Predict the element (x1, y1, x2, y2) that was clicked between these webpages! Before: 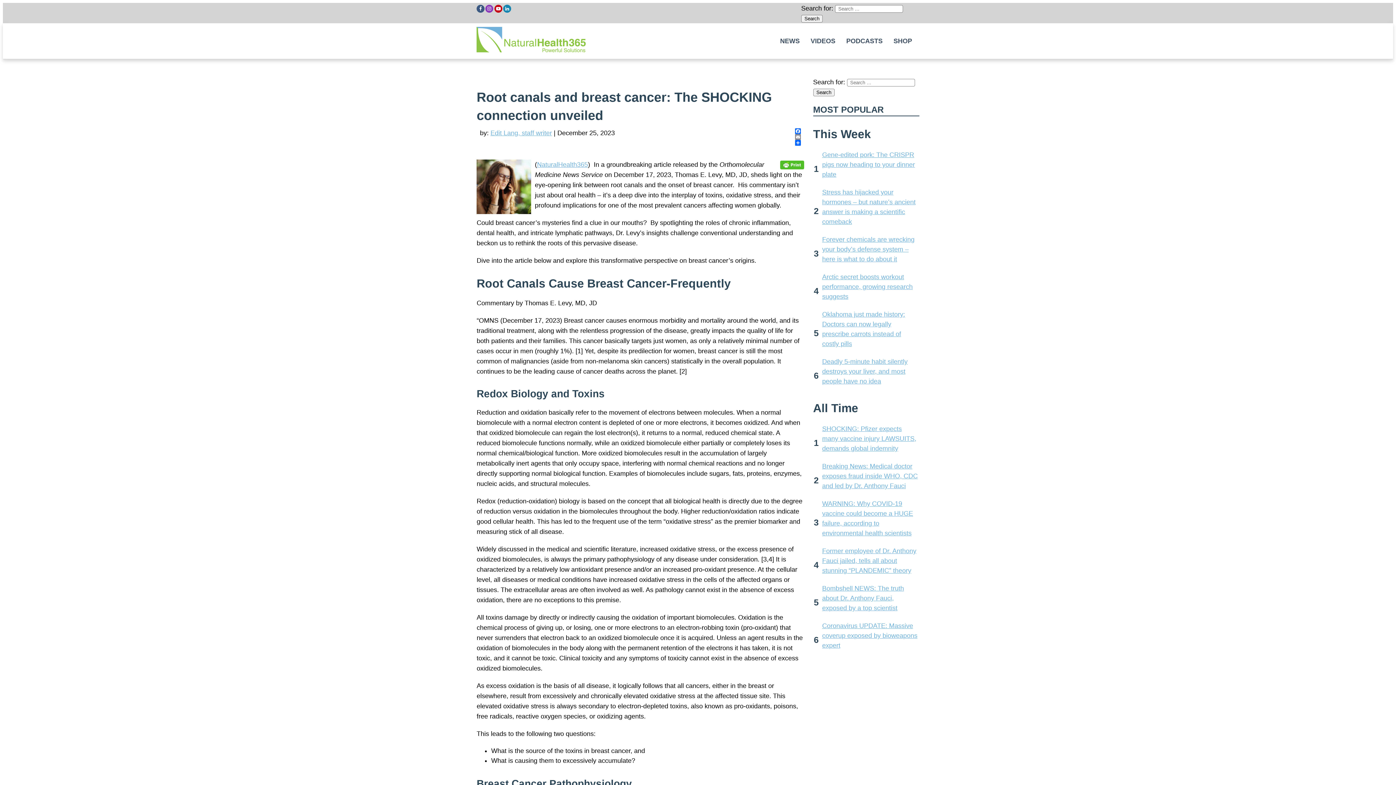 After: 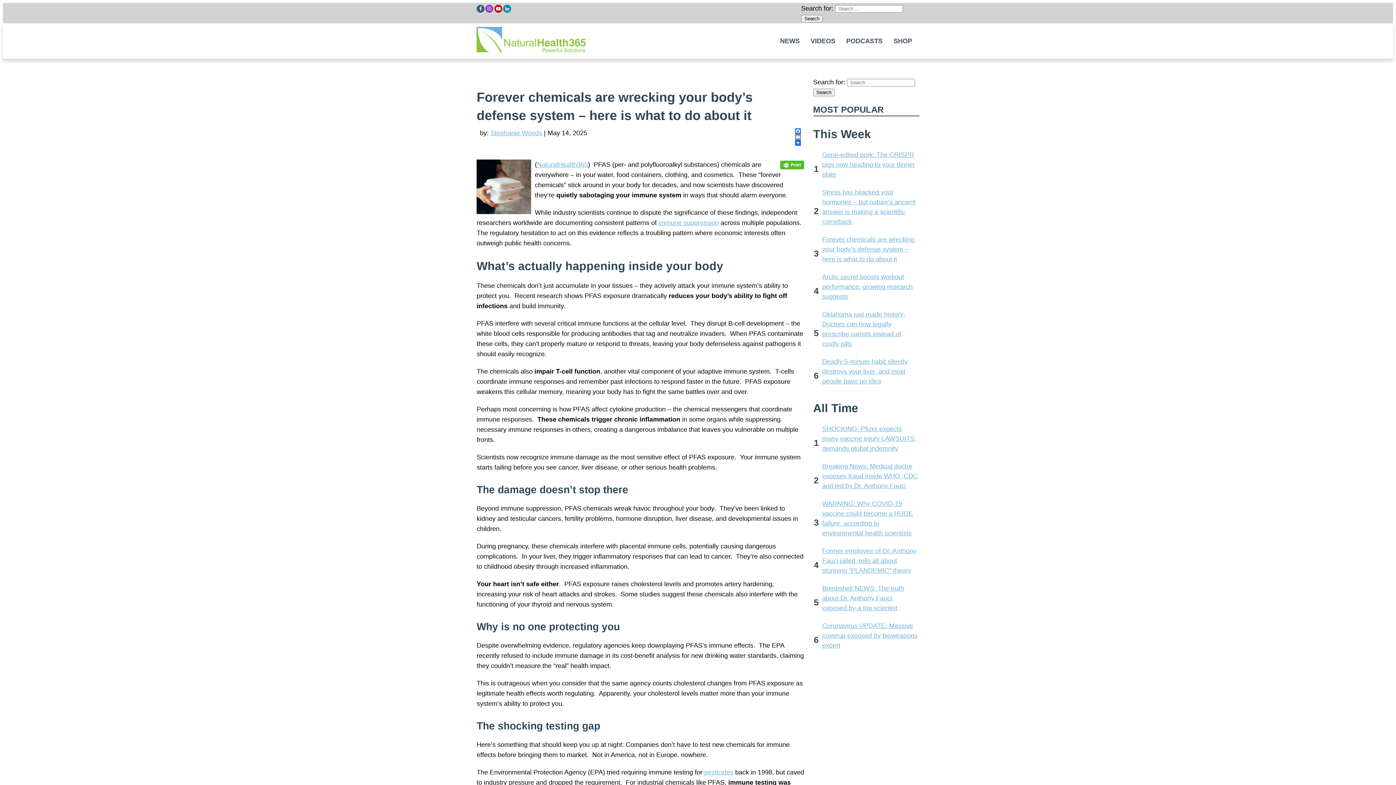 Action: label: Forever chemicals are wrecking your body’s defense system – here is what to do about it bbox: (822, 235, 914, 262)